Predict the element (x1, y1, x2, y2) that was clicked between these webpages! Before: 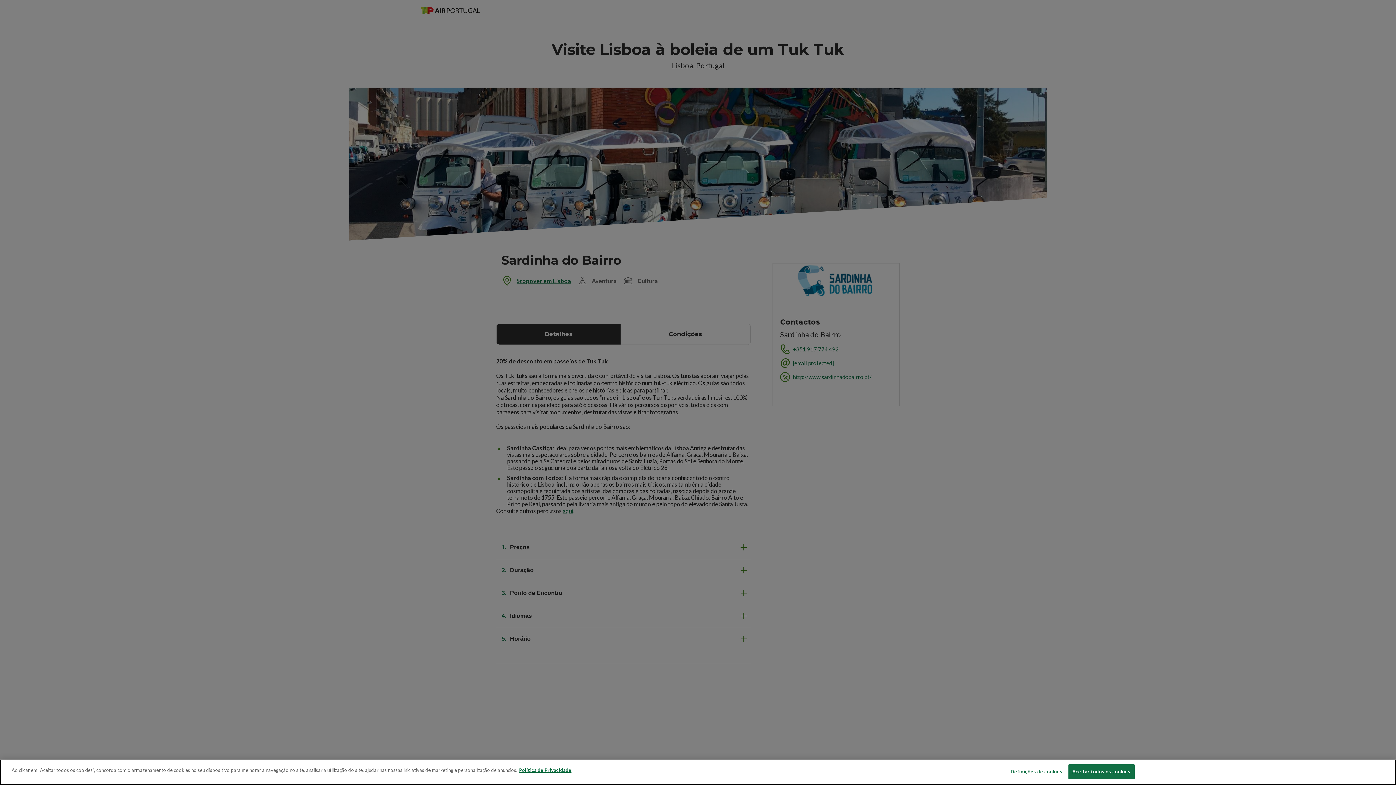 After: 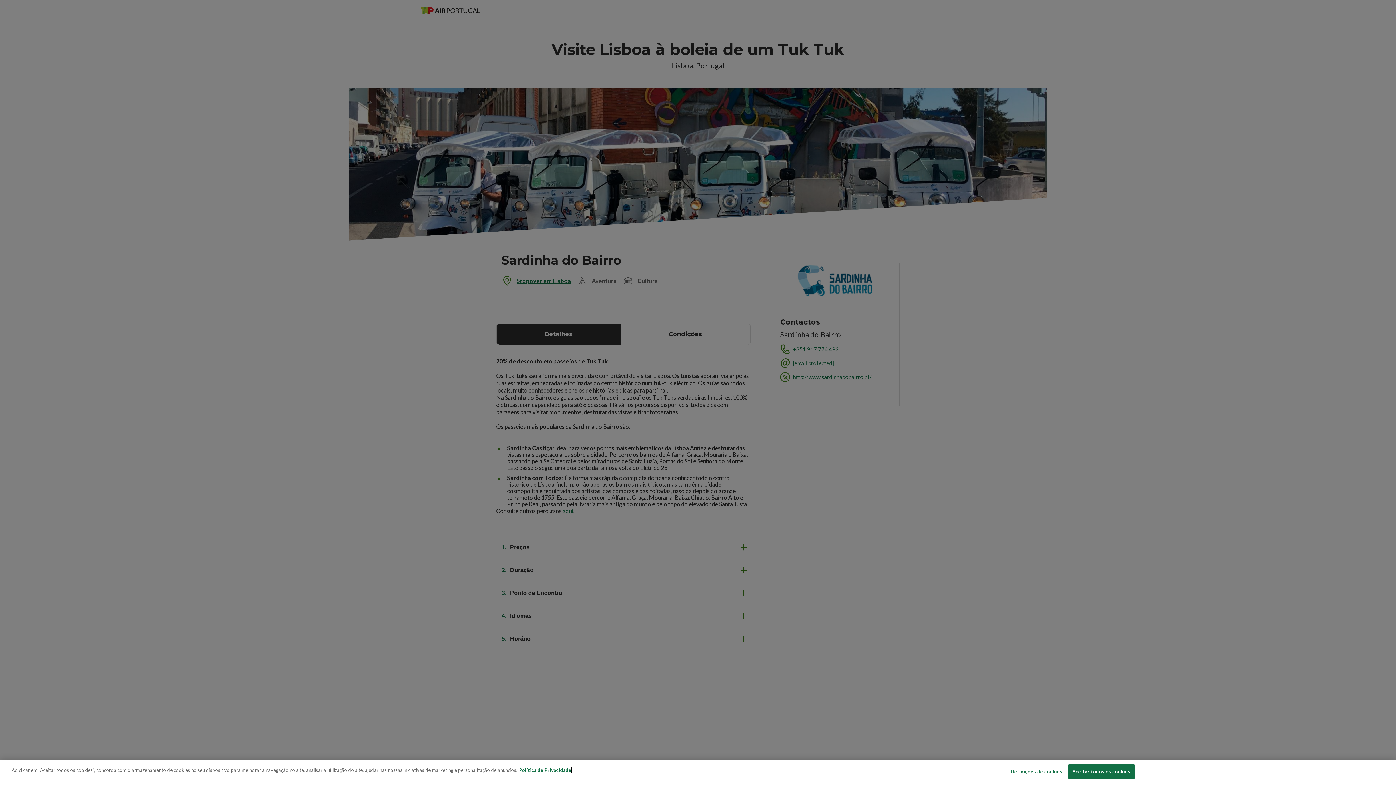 Action: bbox: (519, 767, 571, 773) label: Mais informação sobre a sua privacidade, abre num separador novo